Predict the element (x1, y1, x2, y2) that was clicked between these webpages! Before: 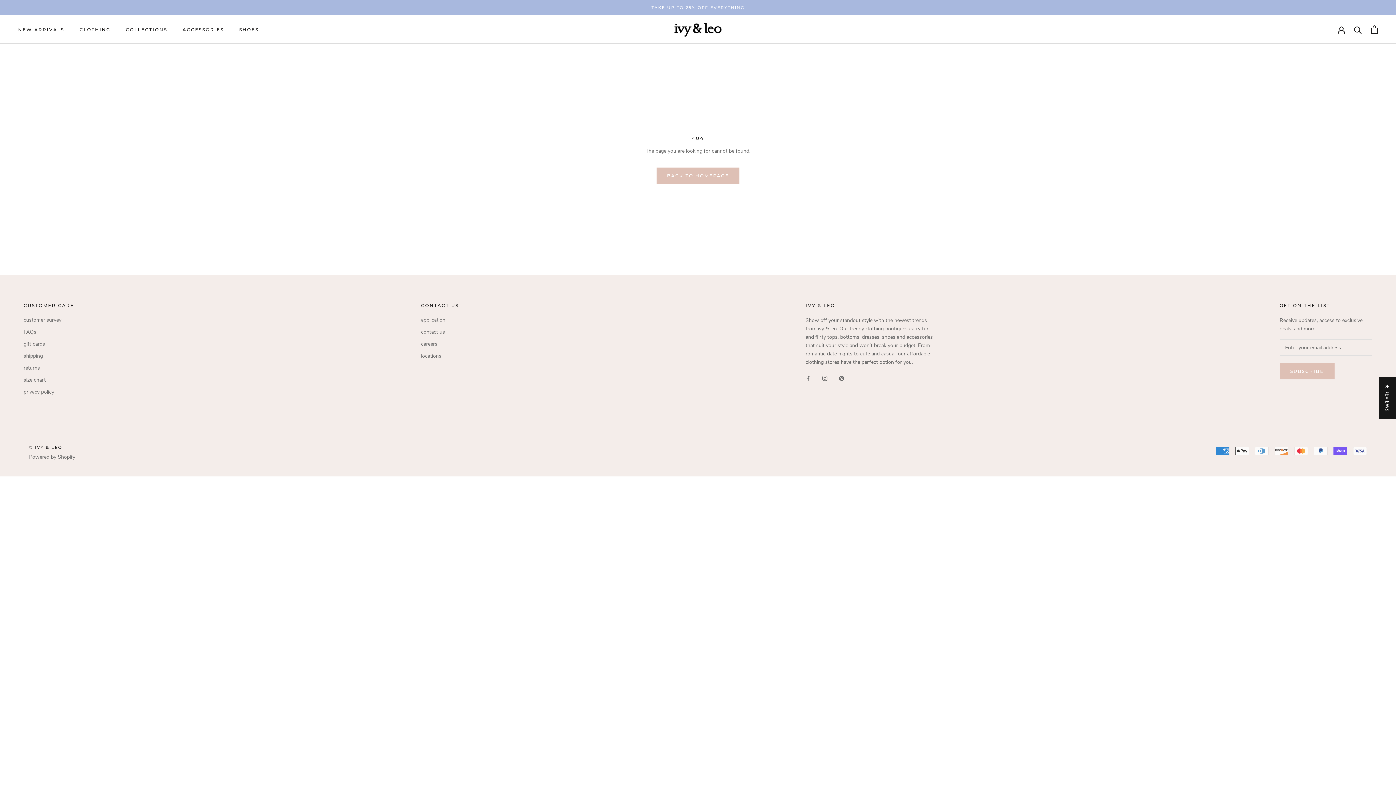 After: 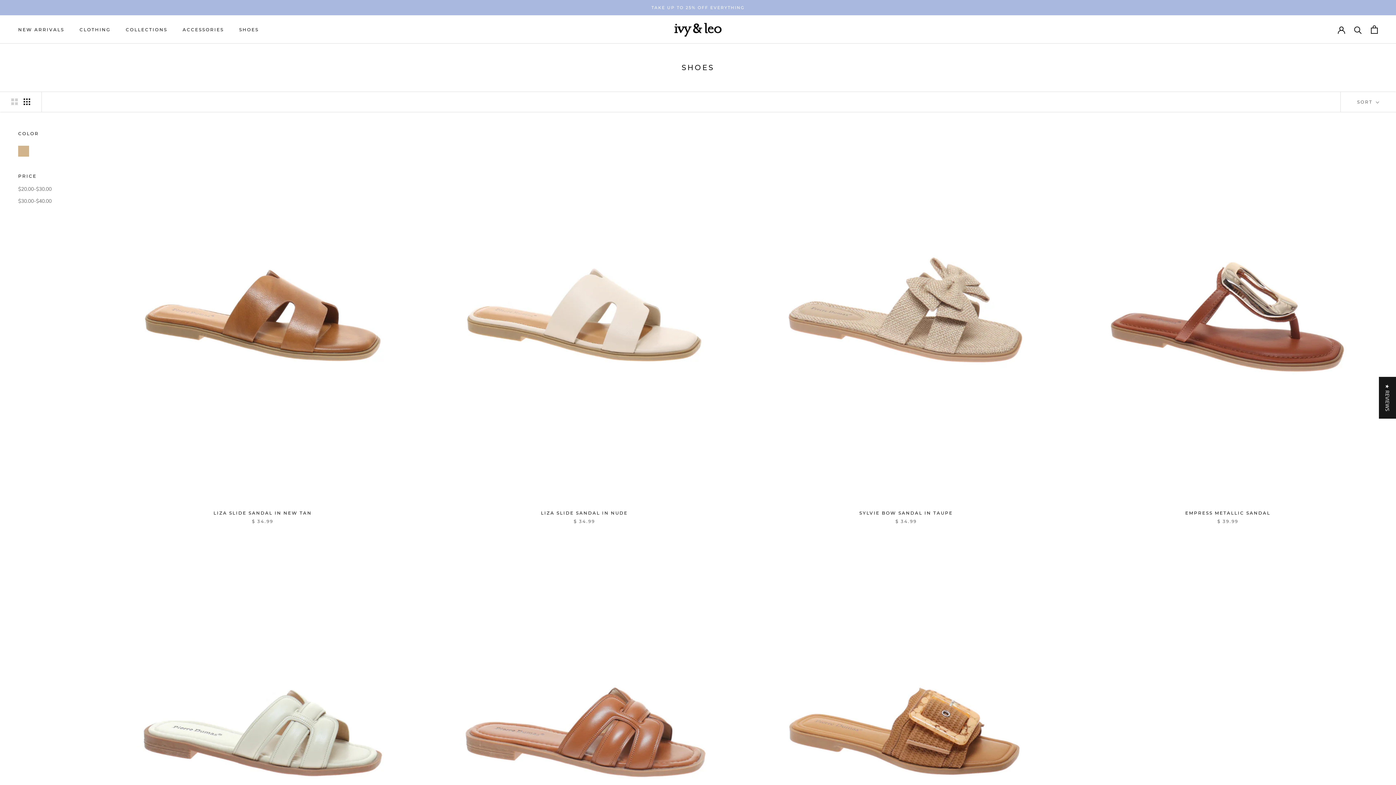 Action: label: SHOES bbox: (239, 26, 258, 32)